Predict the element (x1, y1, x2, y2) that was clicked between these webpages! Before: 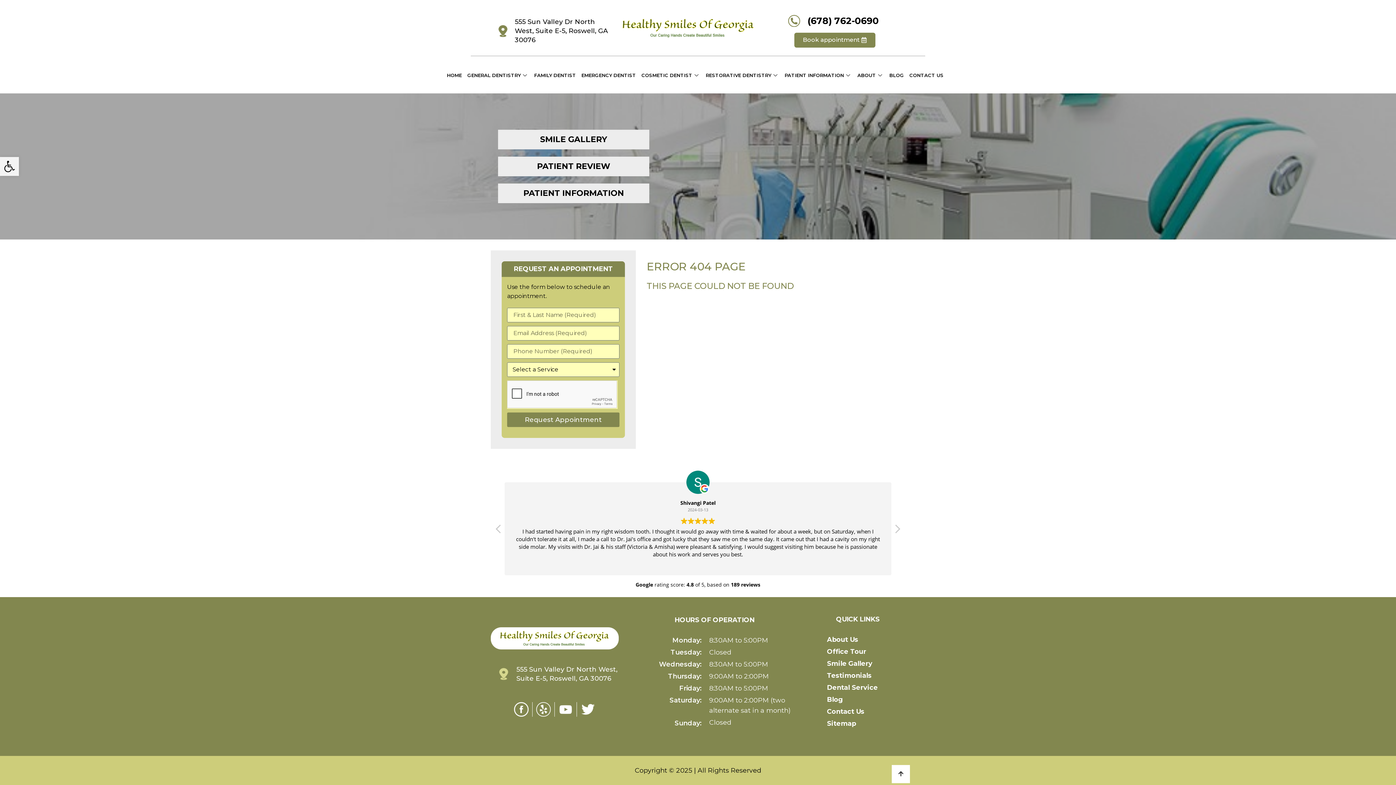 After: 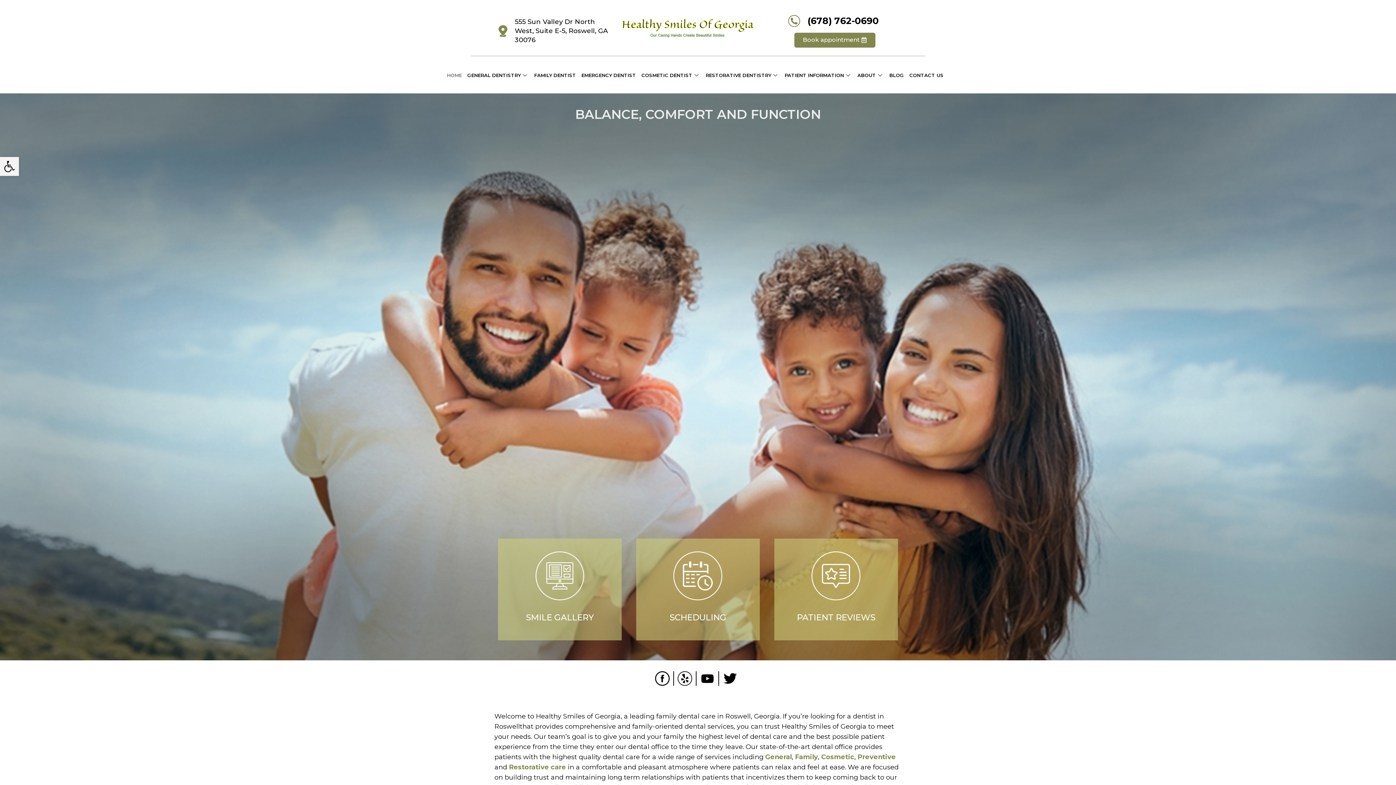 Action: bbox: (611, 14, 765, 41)